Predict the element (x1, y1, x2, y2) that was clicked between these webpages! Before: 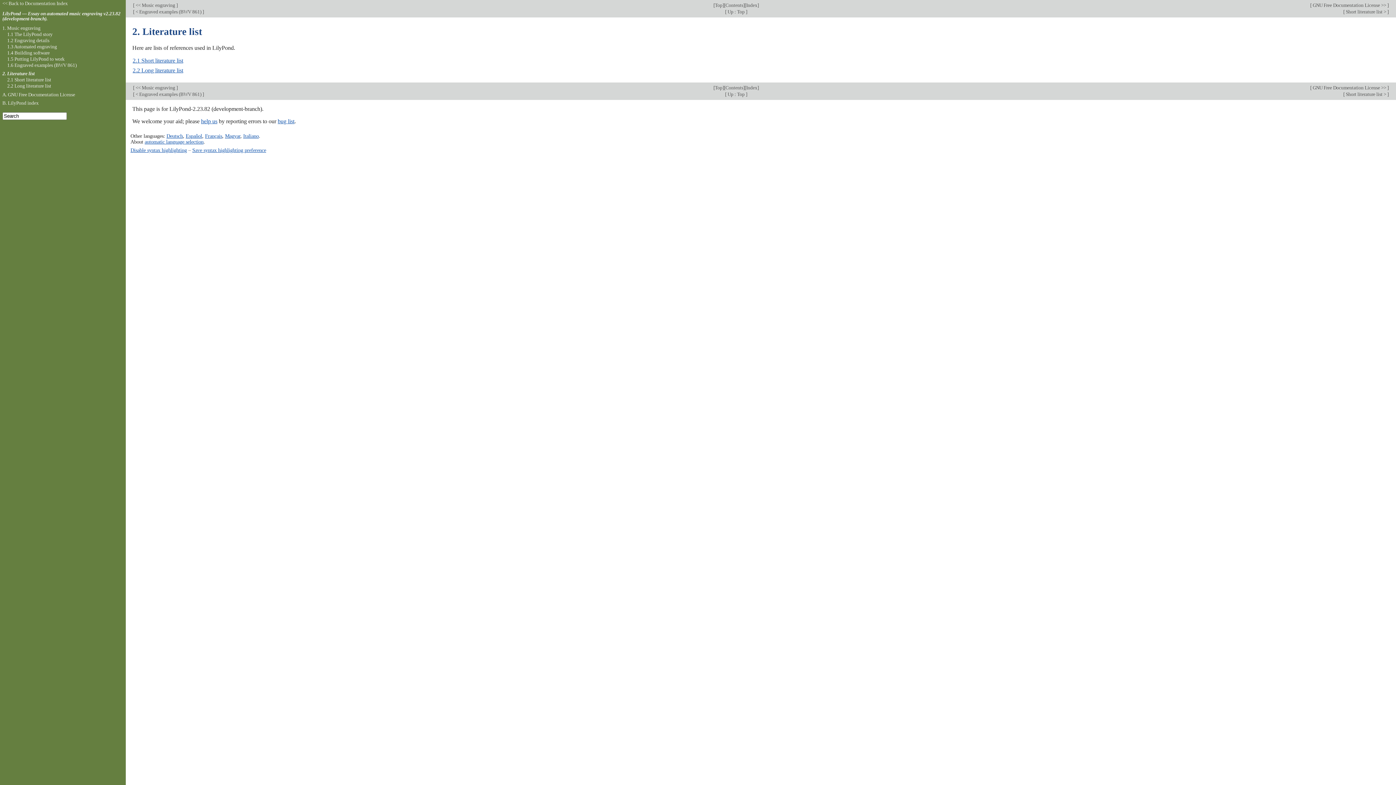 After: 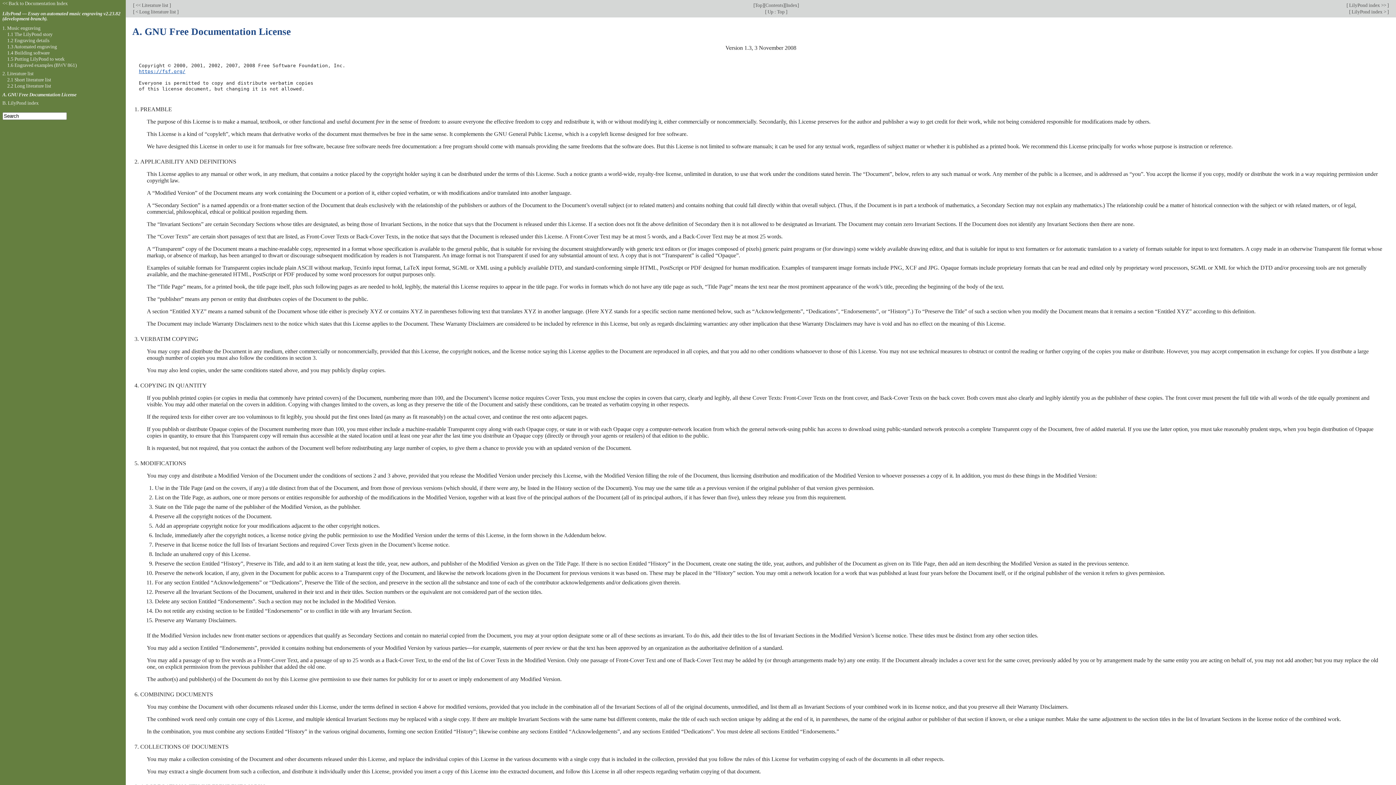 Action: label: A. GNU Free Documentation License bbox: (2, 91, 75, 97)